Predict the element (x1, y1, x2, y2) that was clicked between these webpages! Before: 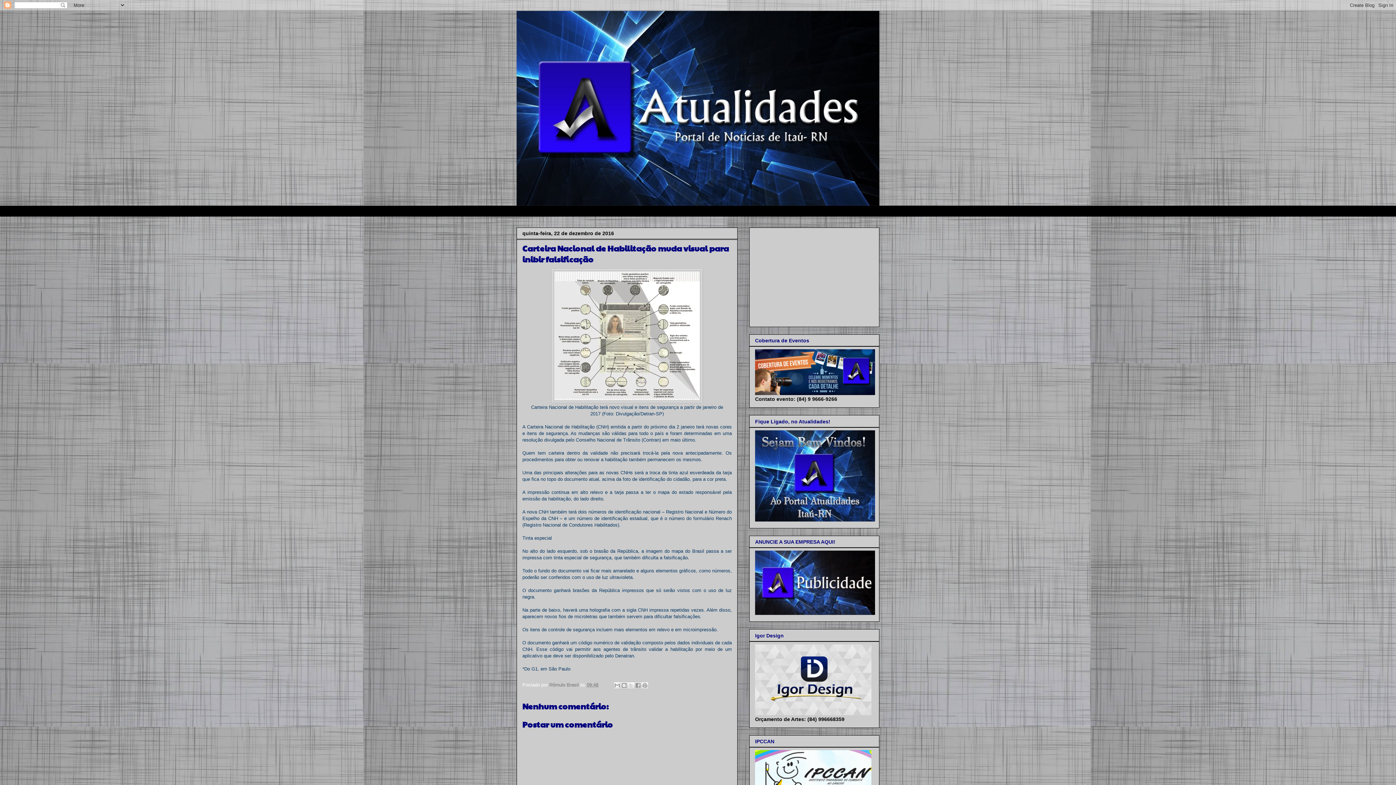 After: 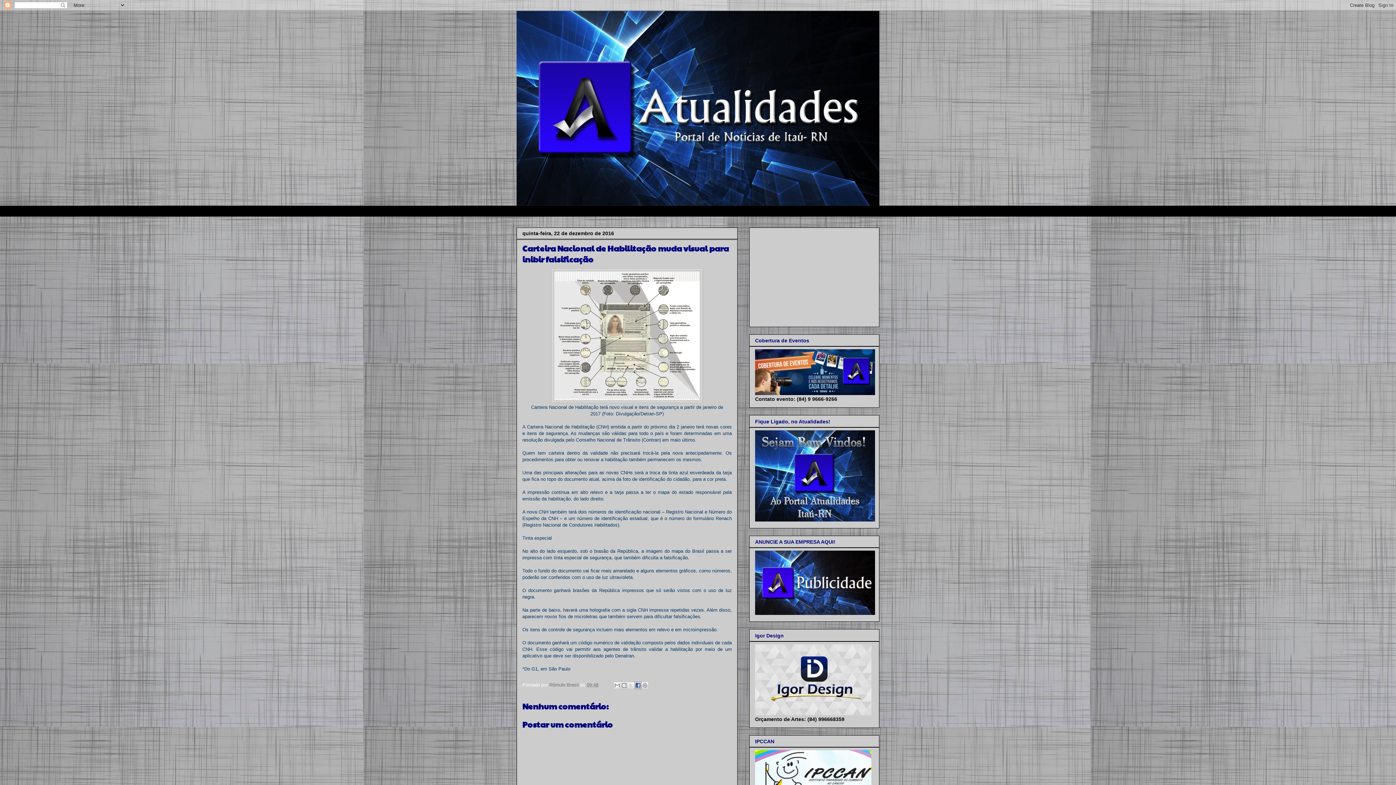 Action: bbox: (634, 682, 641, 689) label: Compartilhar no Facebook